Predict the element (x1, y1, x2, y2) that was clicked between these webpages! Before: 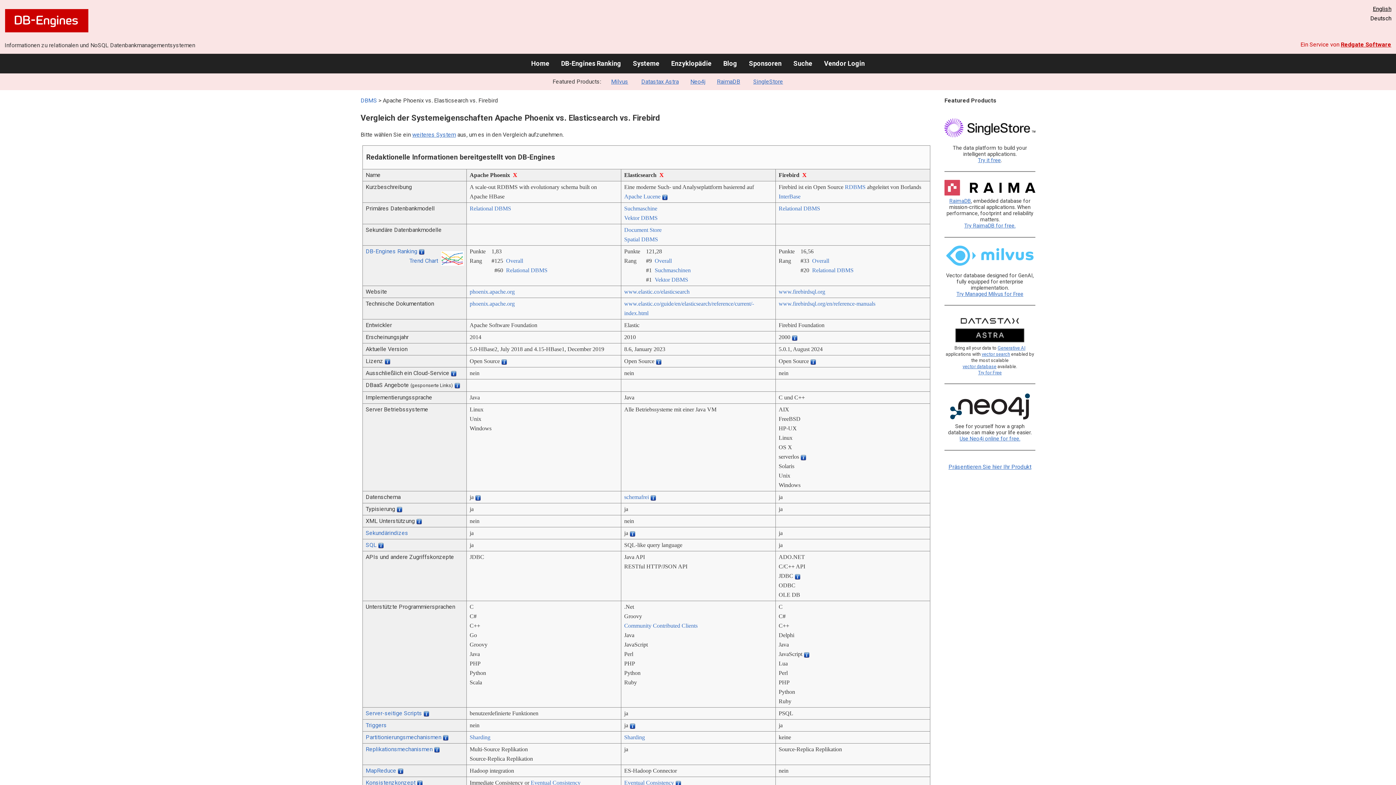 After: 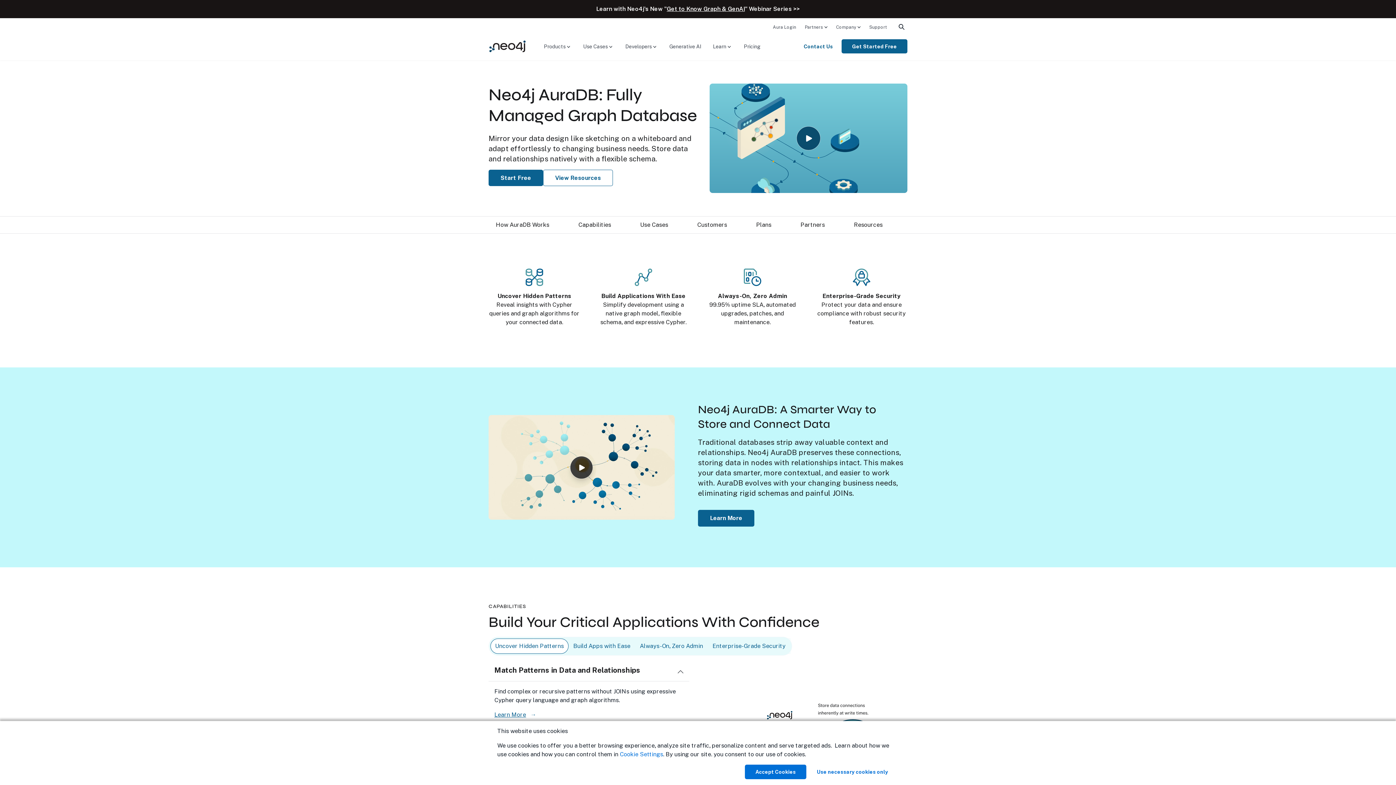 Action: label: Use Neo4j online for free. bbox: (959, 436, 1020, 442)